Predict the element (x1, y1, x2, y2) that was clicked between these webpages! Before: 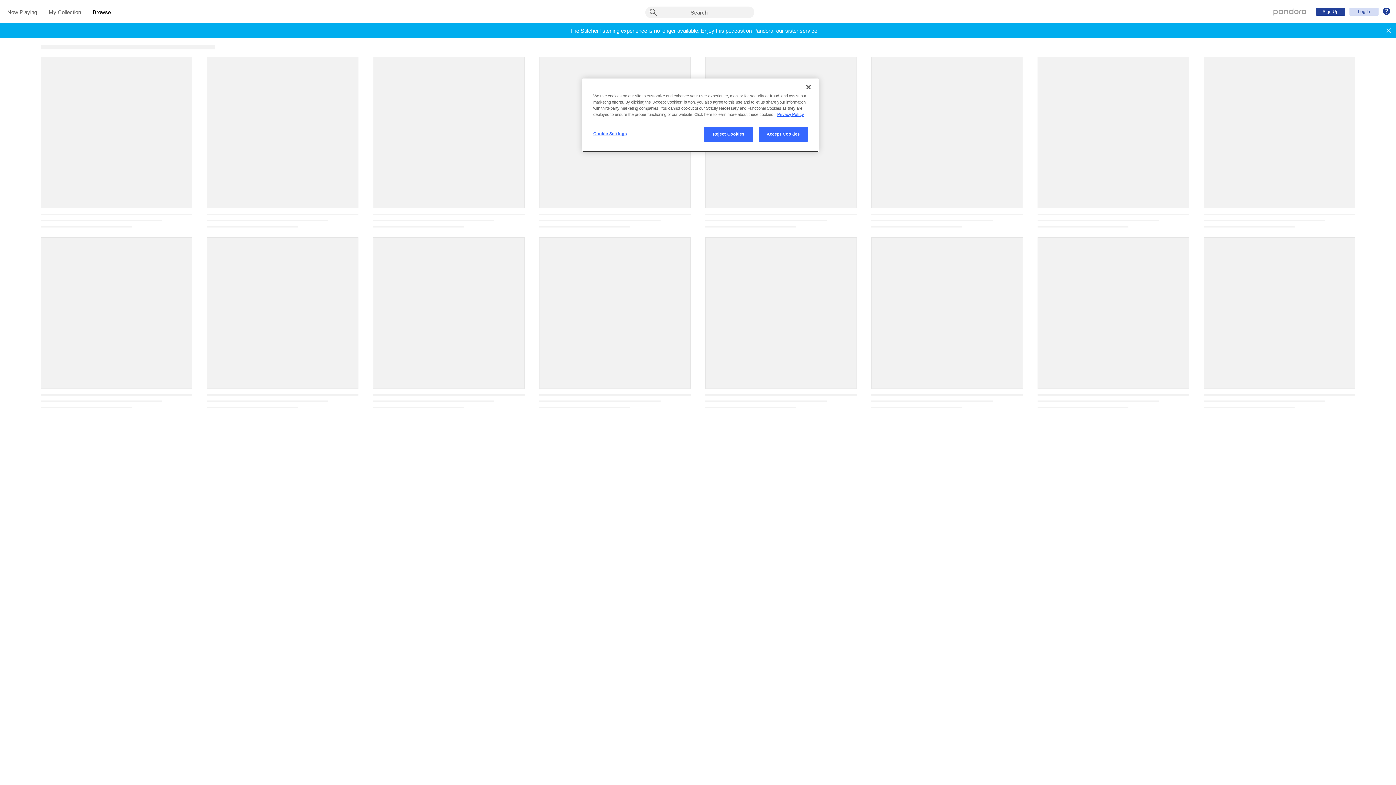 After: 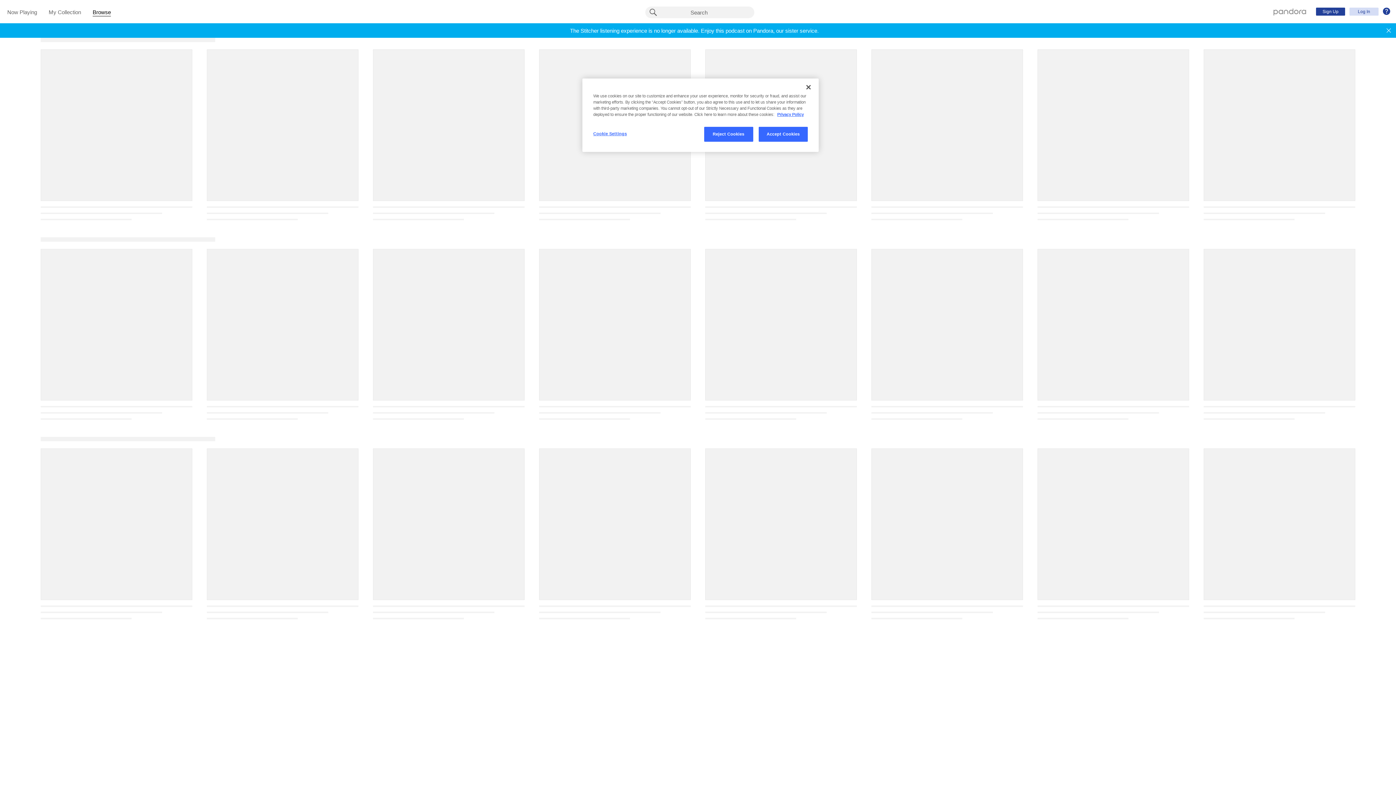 Action: label: Browse
(current section) bbox: (92, 9, 110, 16)